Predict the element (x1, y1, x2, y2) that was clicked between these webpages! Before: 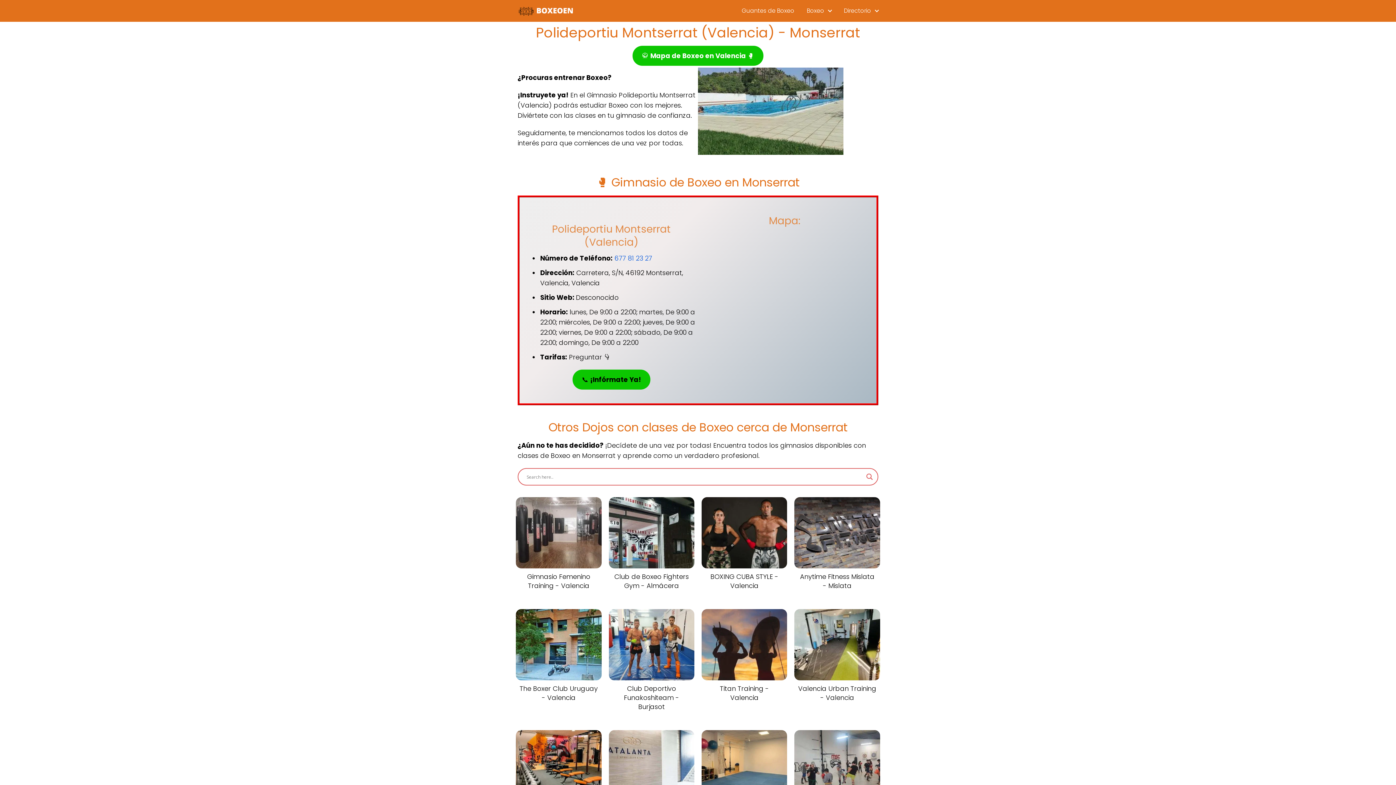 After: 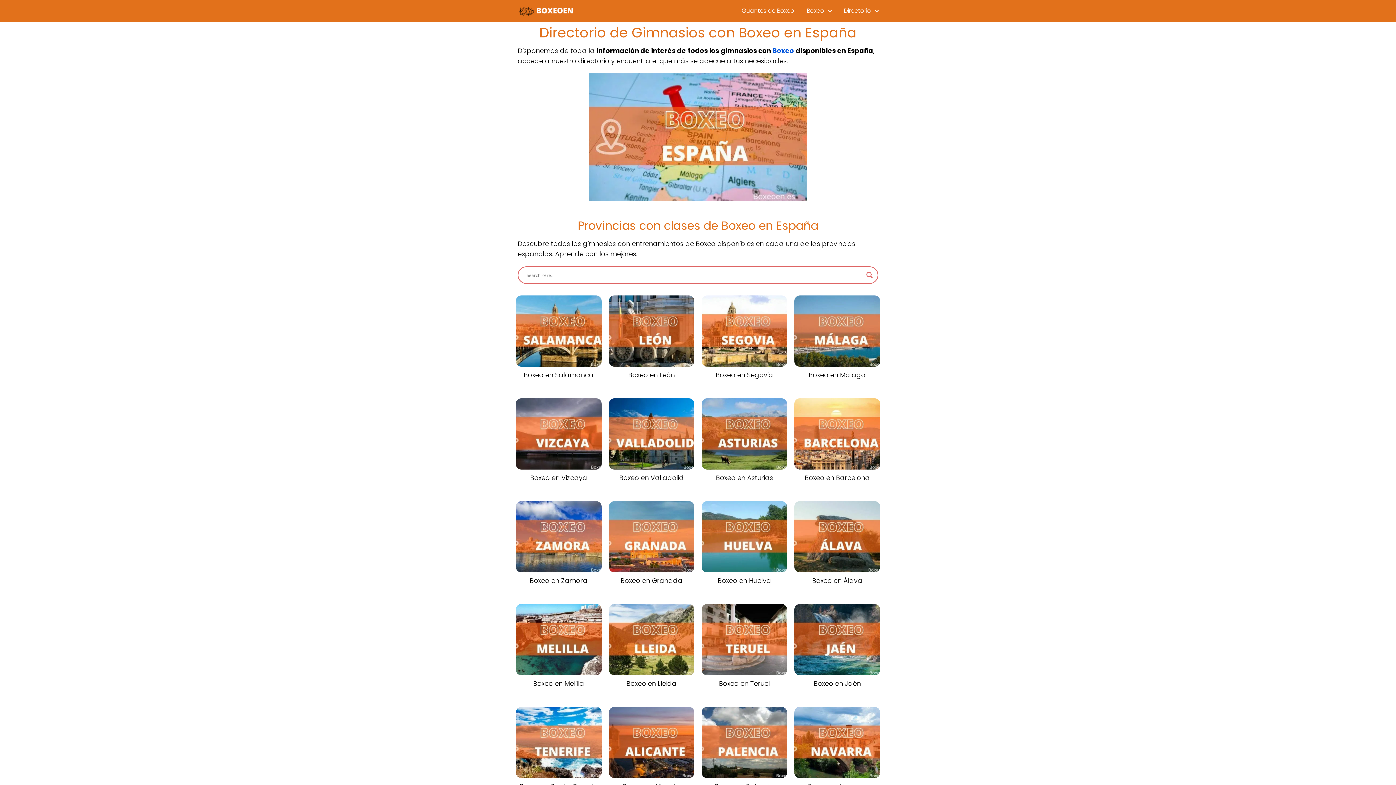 Action: bbox: (844, 6, 874, 14) label: Directorio